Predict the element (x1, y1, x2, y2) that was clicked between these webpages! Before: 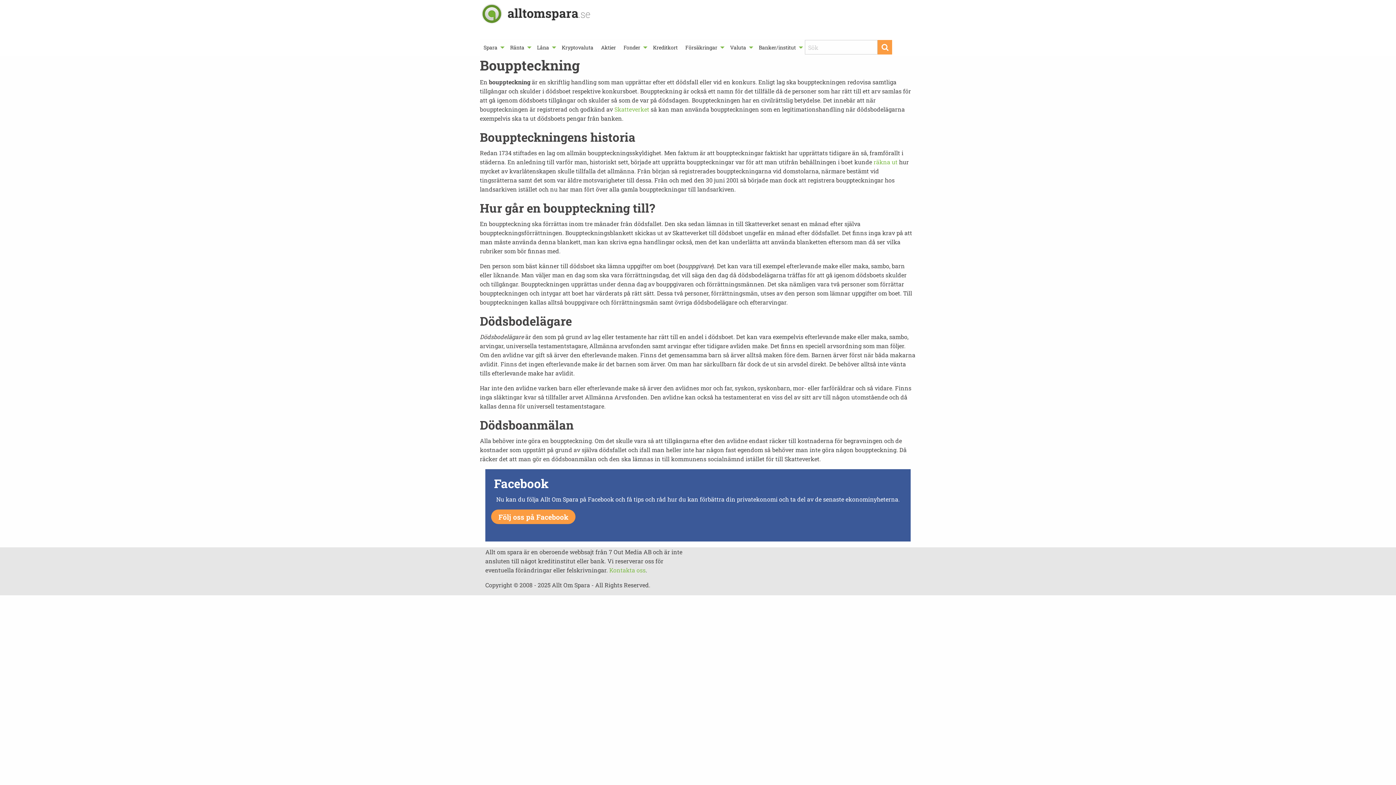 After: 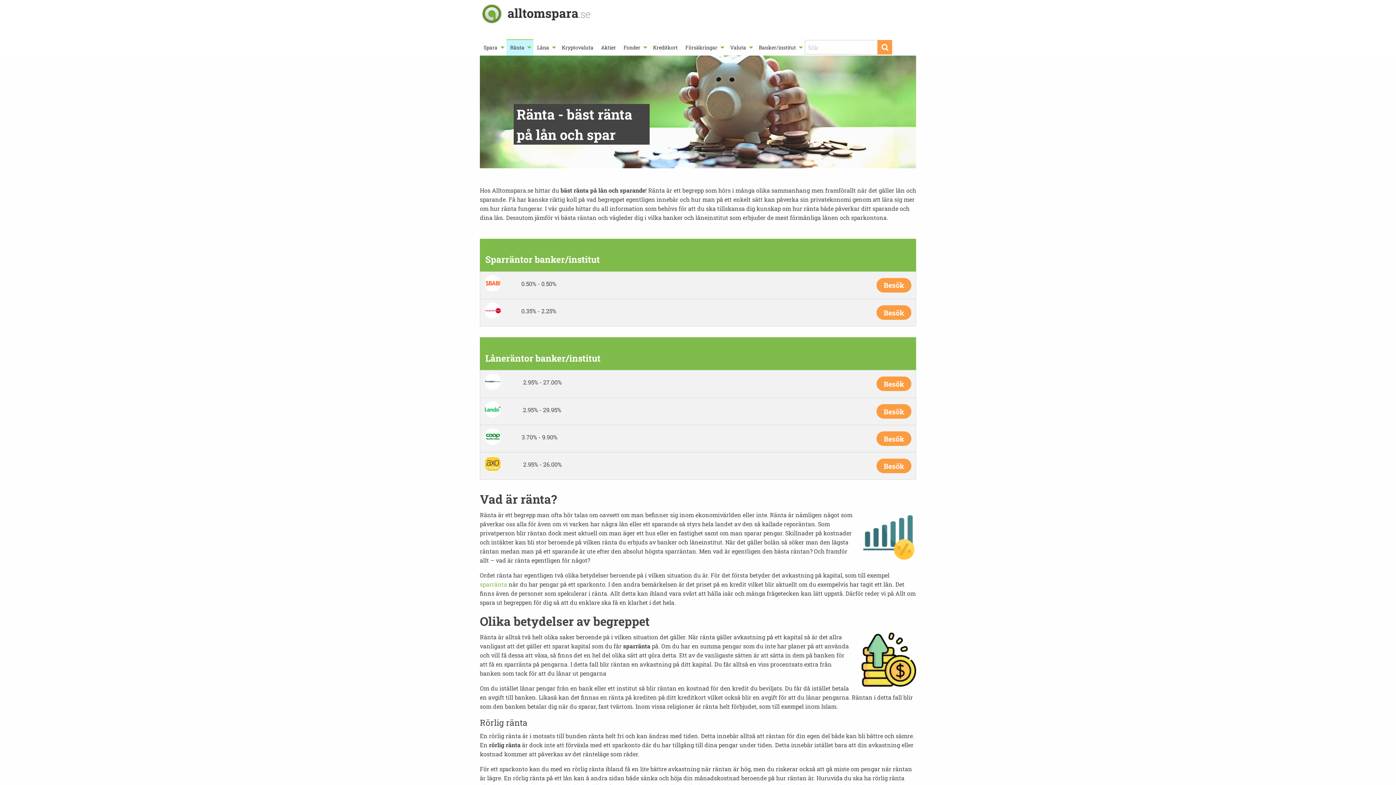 Action: label: Ränta bbox: (506, 39, 533, 55)